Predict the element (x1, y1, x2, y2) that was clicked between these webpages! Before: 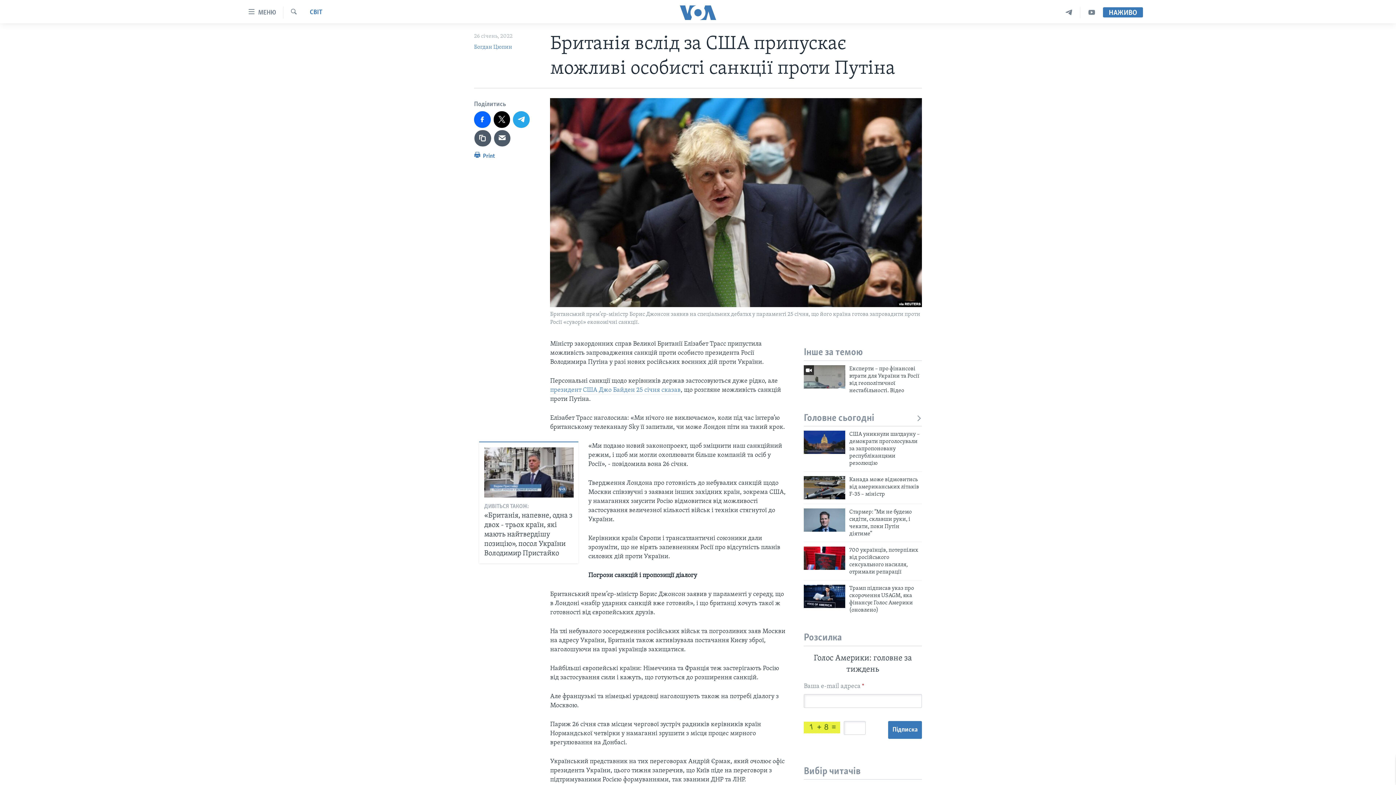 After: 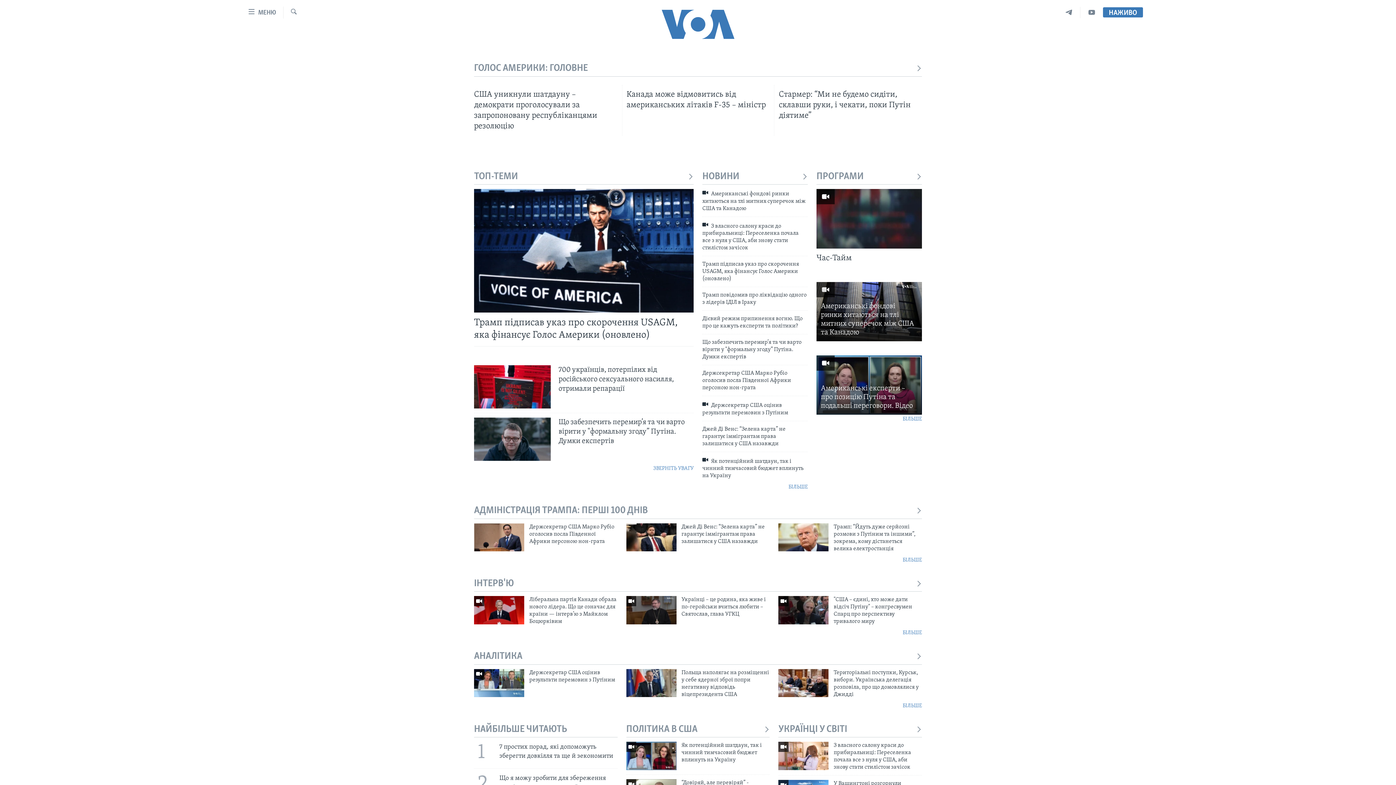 Action: label: Головне сьогодні bbox: (804, 412, 922, 424)